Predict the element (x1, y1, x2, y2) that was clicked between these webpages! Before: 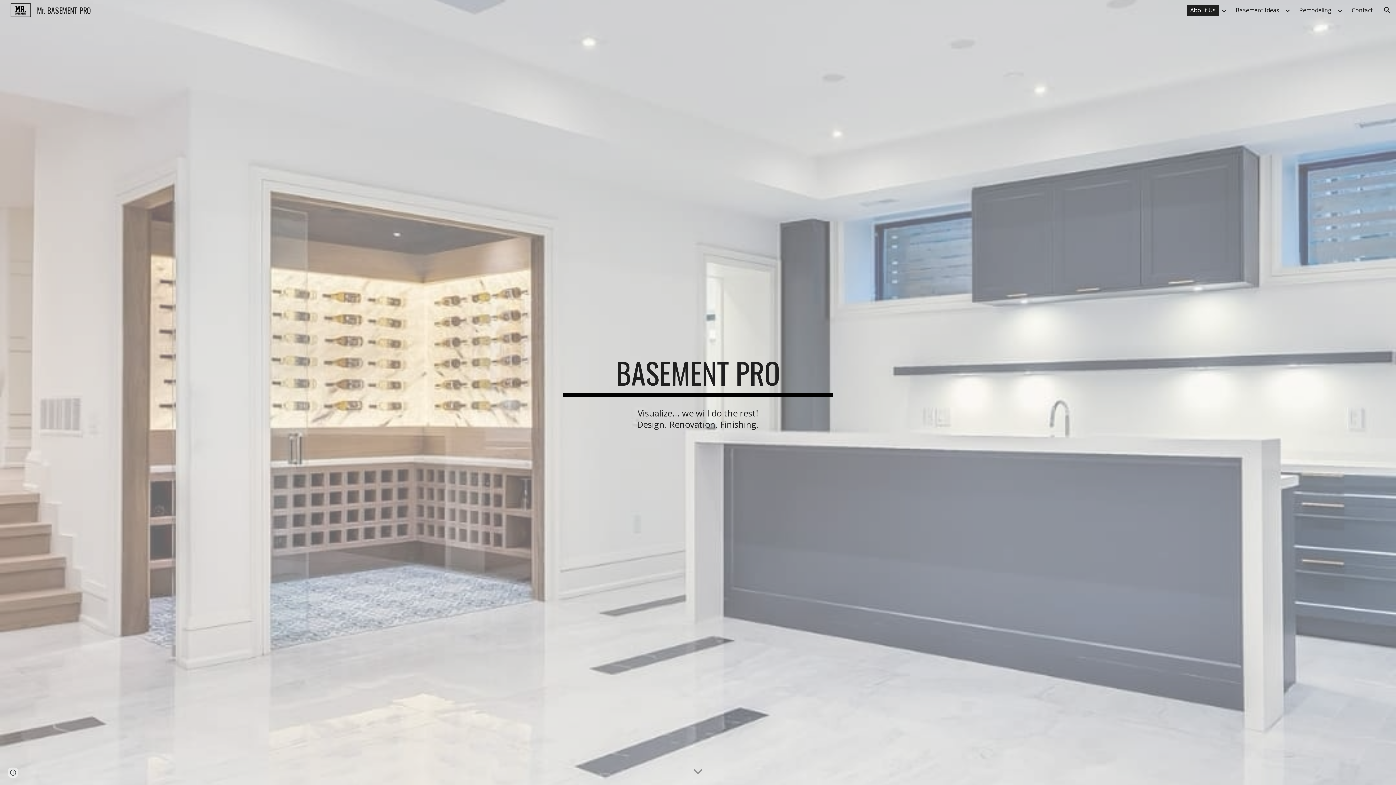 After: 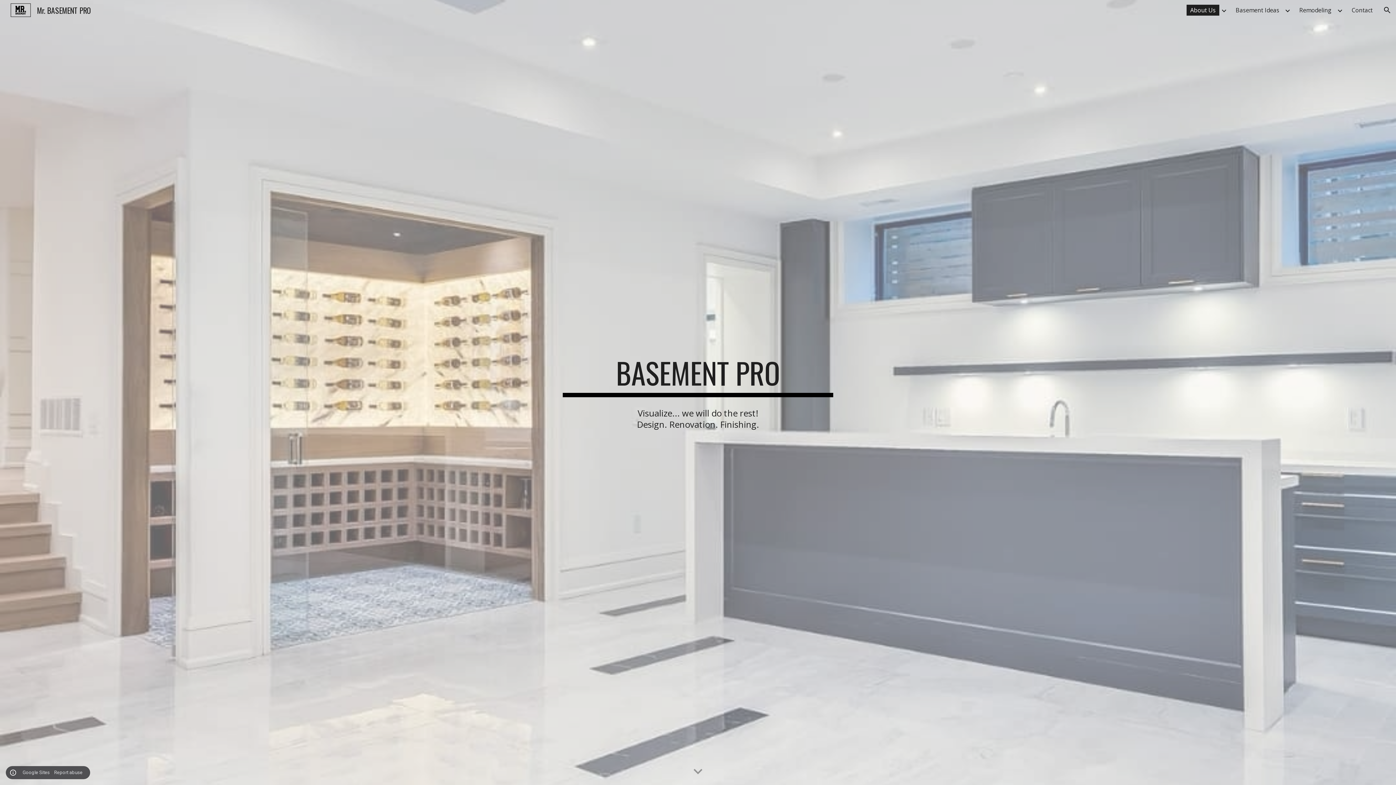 Action: bbox: (8, 768, 18, 778) label: Site actions